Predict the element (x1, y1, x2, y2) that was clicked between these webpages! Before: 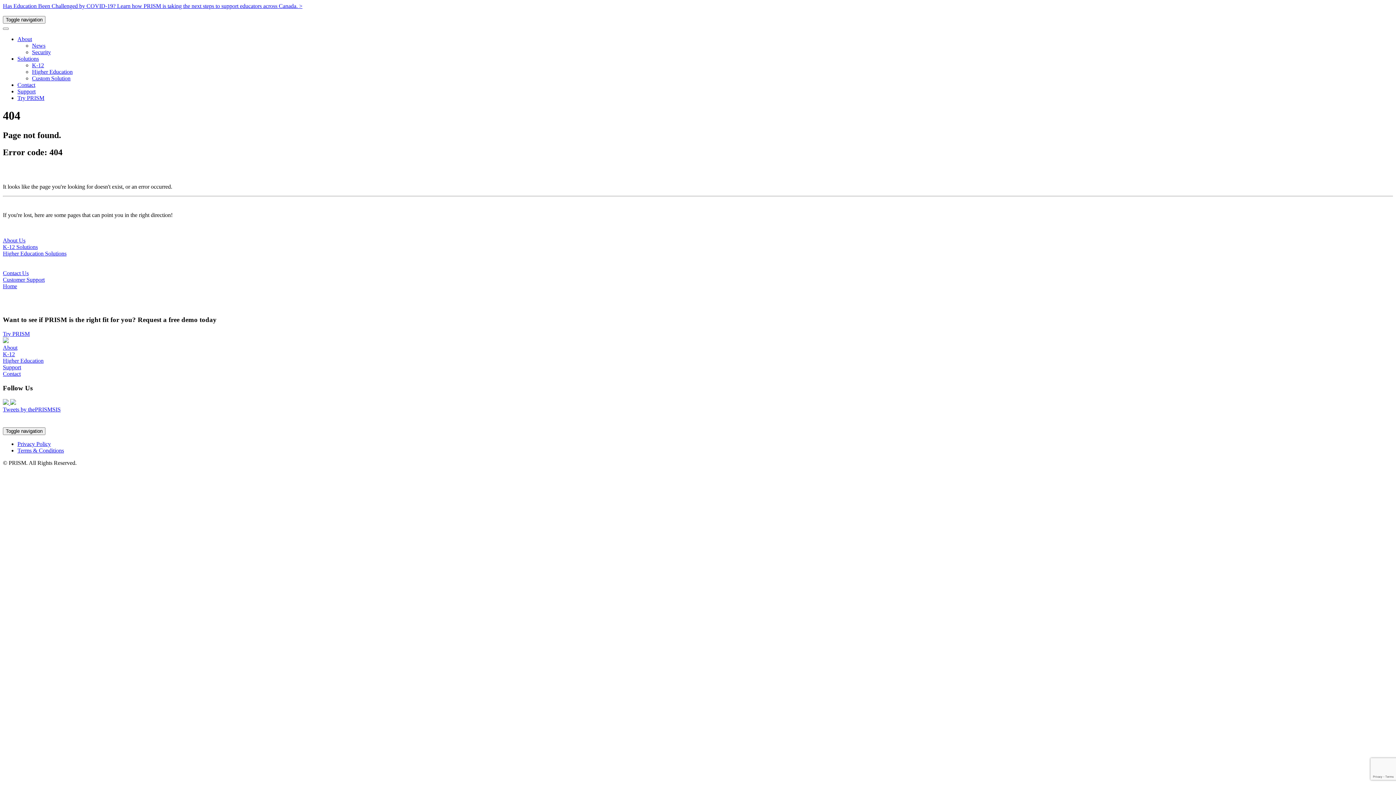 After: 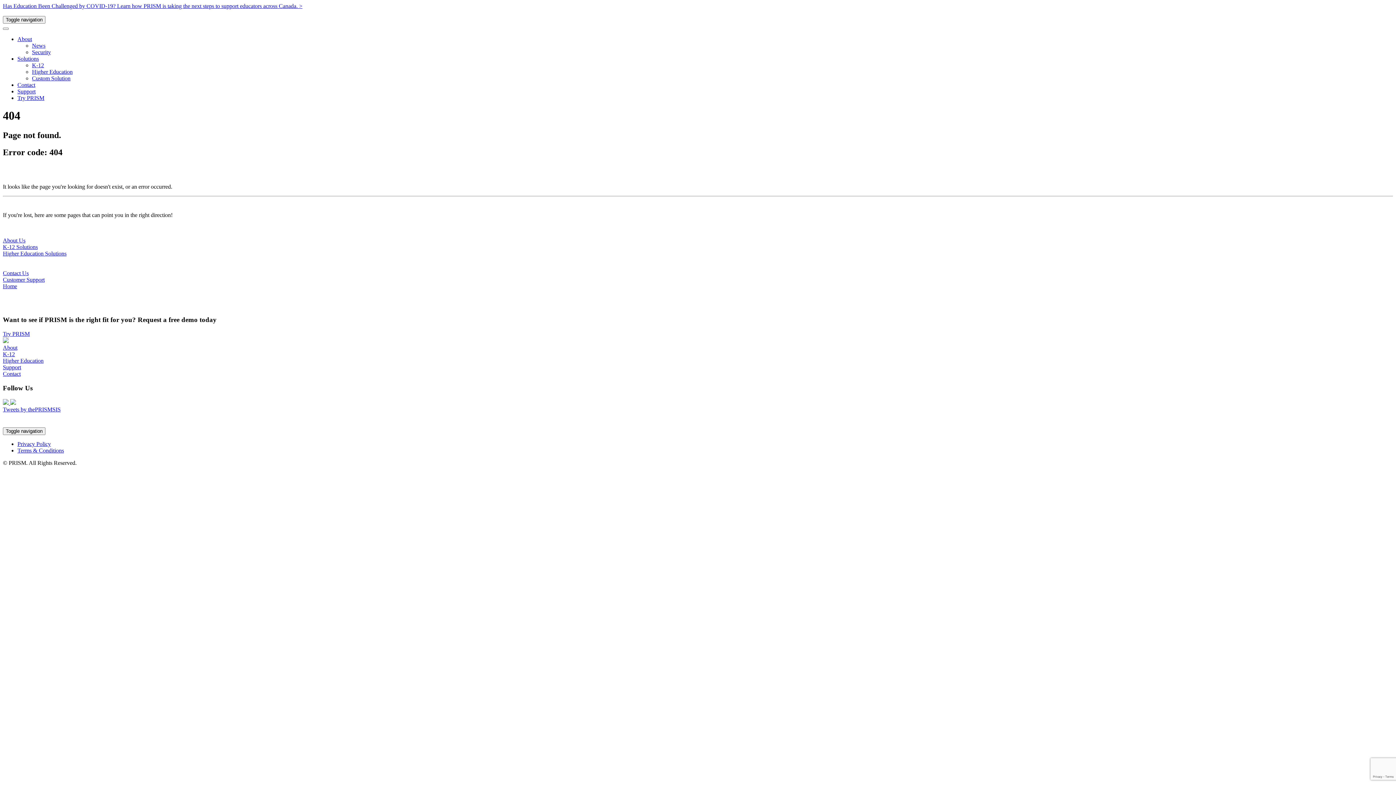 Action: bbox: (10, 399, 16, 406)